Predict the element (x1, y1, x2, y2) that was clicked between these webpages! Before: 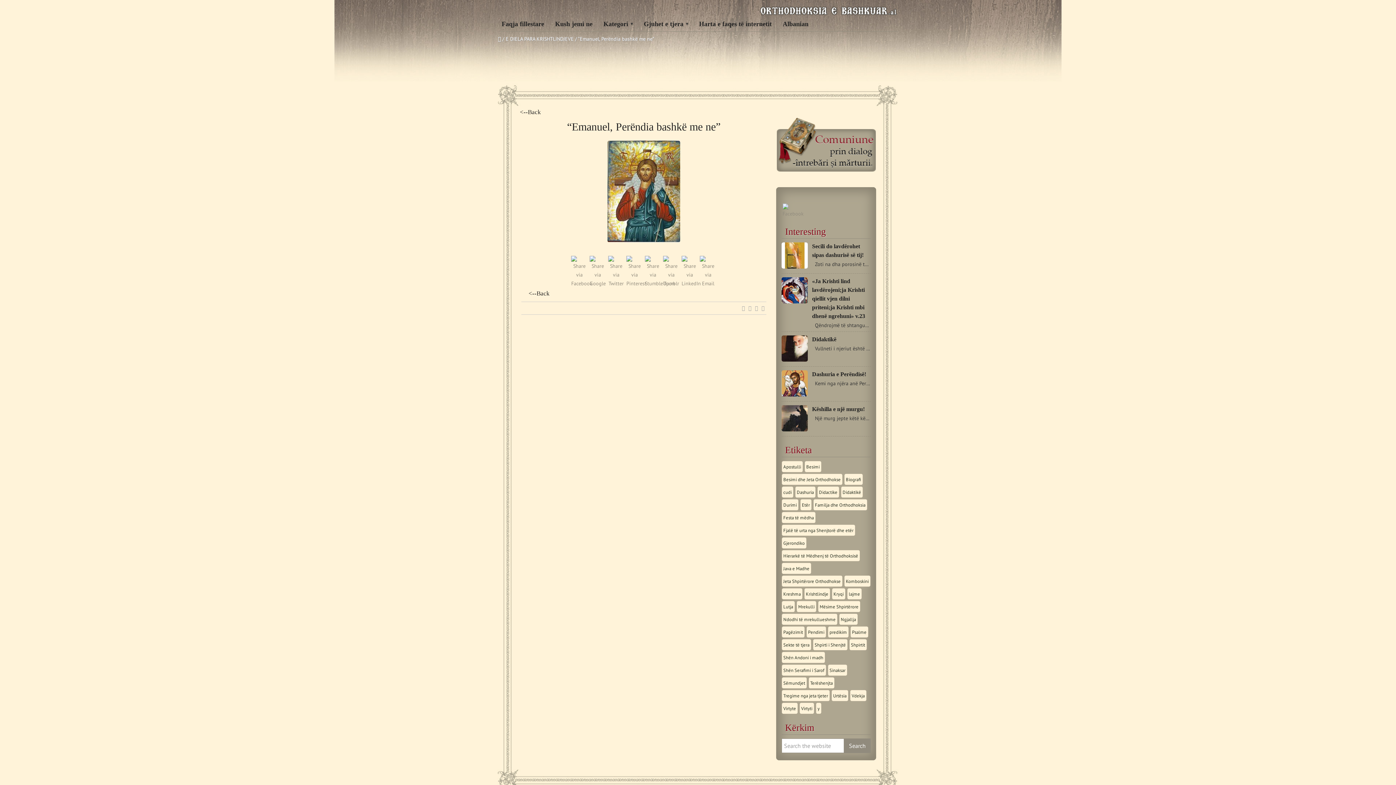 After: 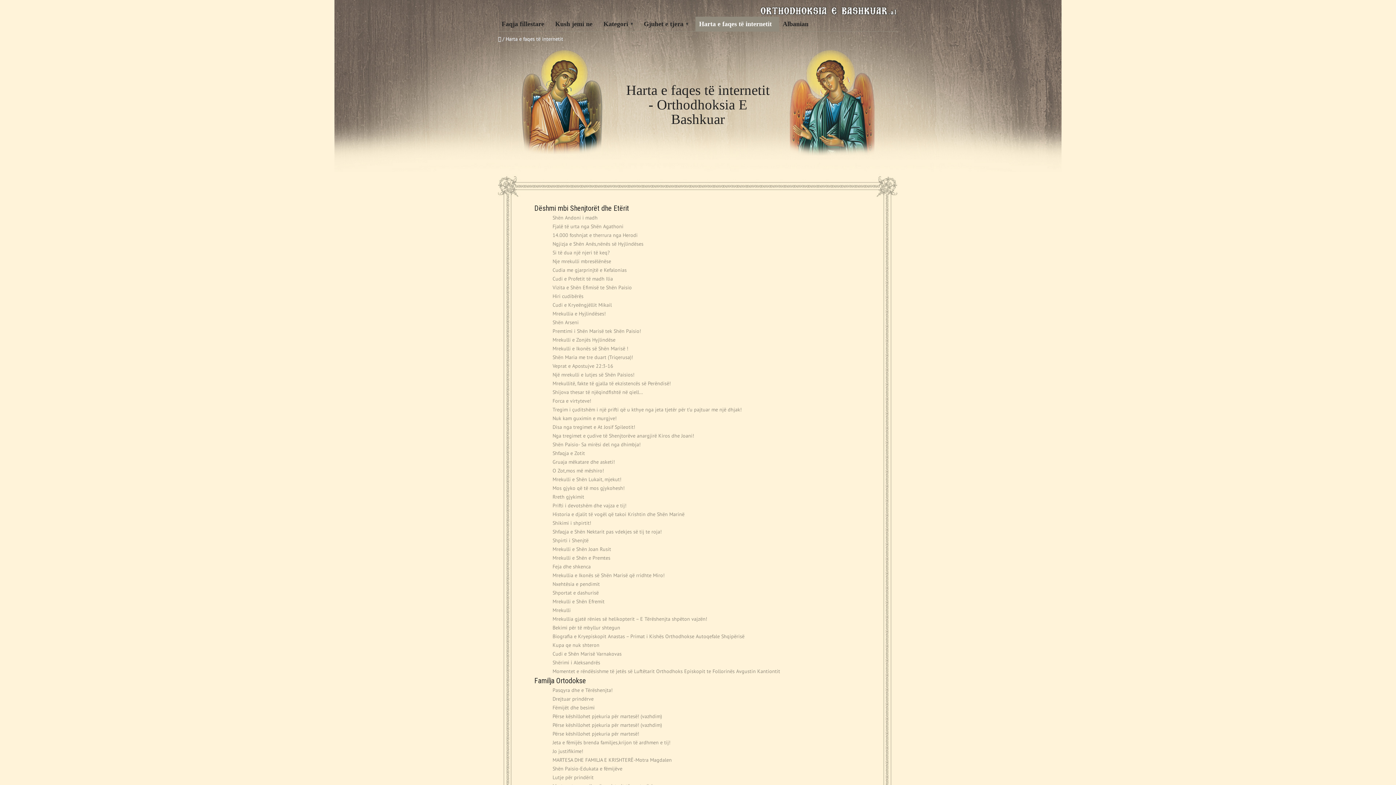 Action: label: Harta e faqes të internetit bbox: (695, 16, 775, 31)